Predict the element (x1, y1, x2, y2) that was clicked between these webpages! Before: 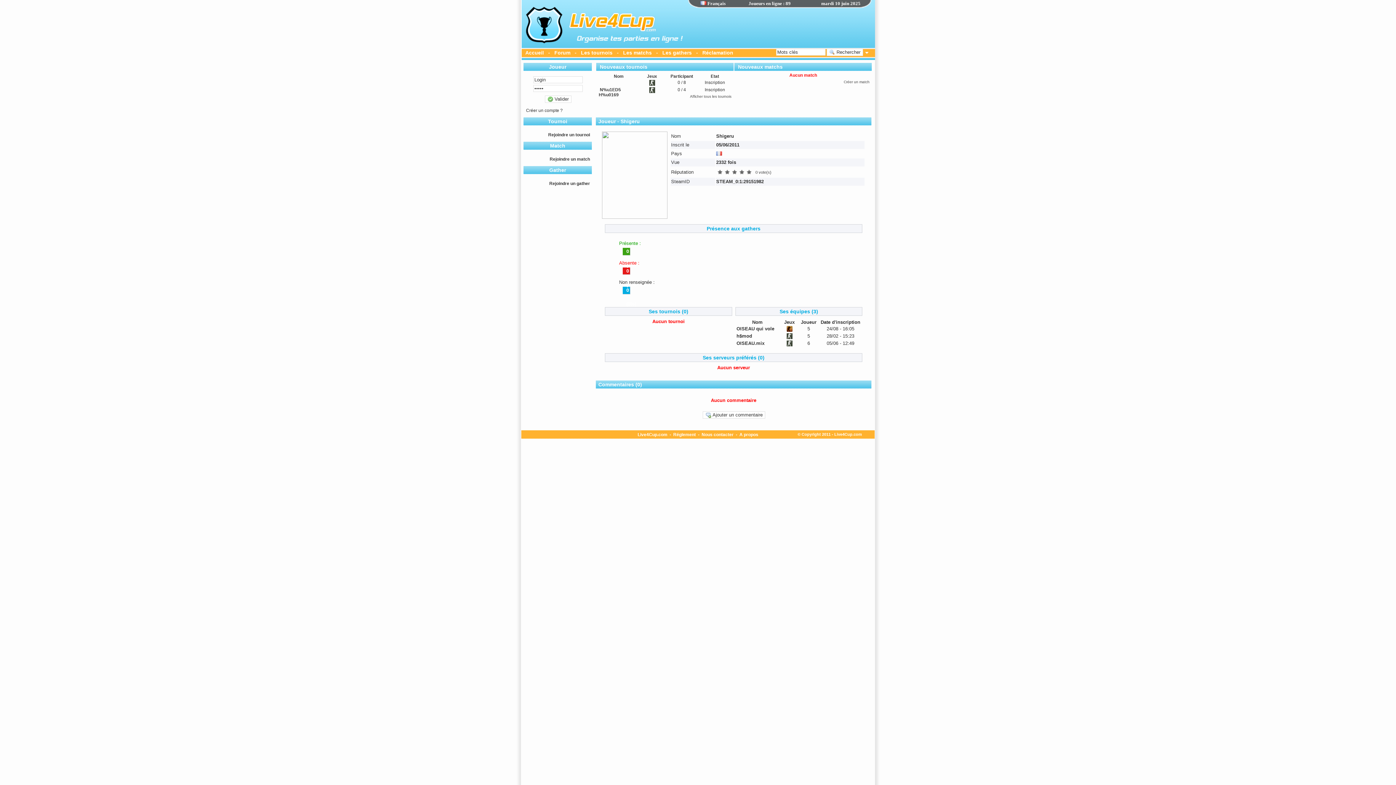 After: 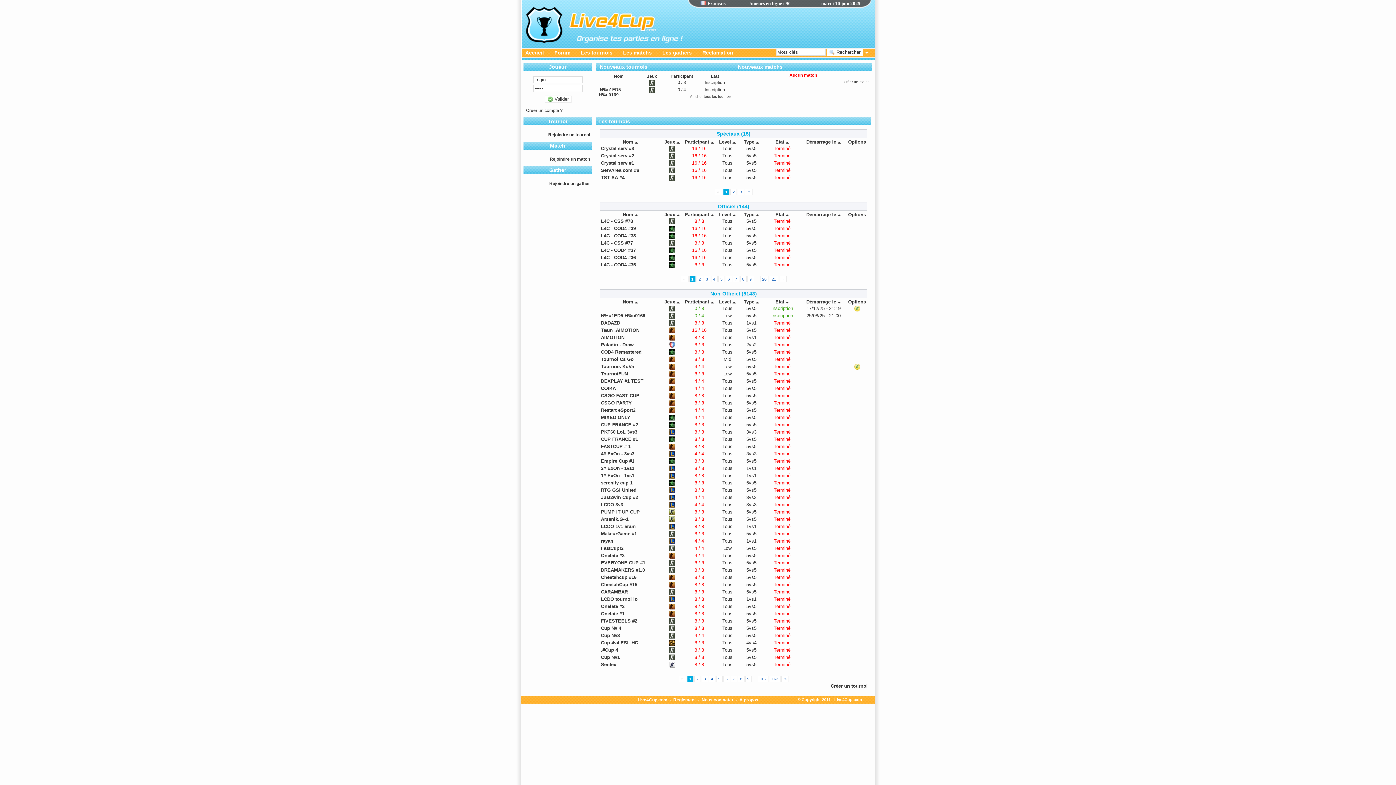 Action: label: Afficher tous les tournois bbox: (690, 94, 731, 98)